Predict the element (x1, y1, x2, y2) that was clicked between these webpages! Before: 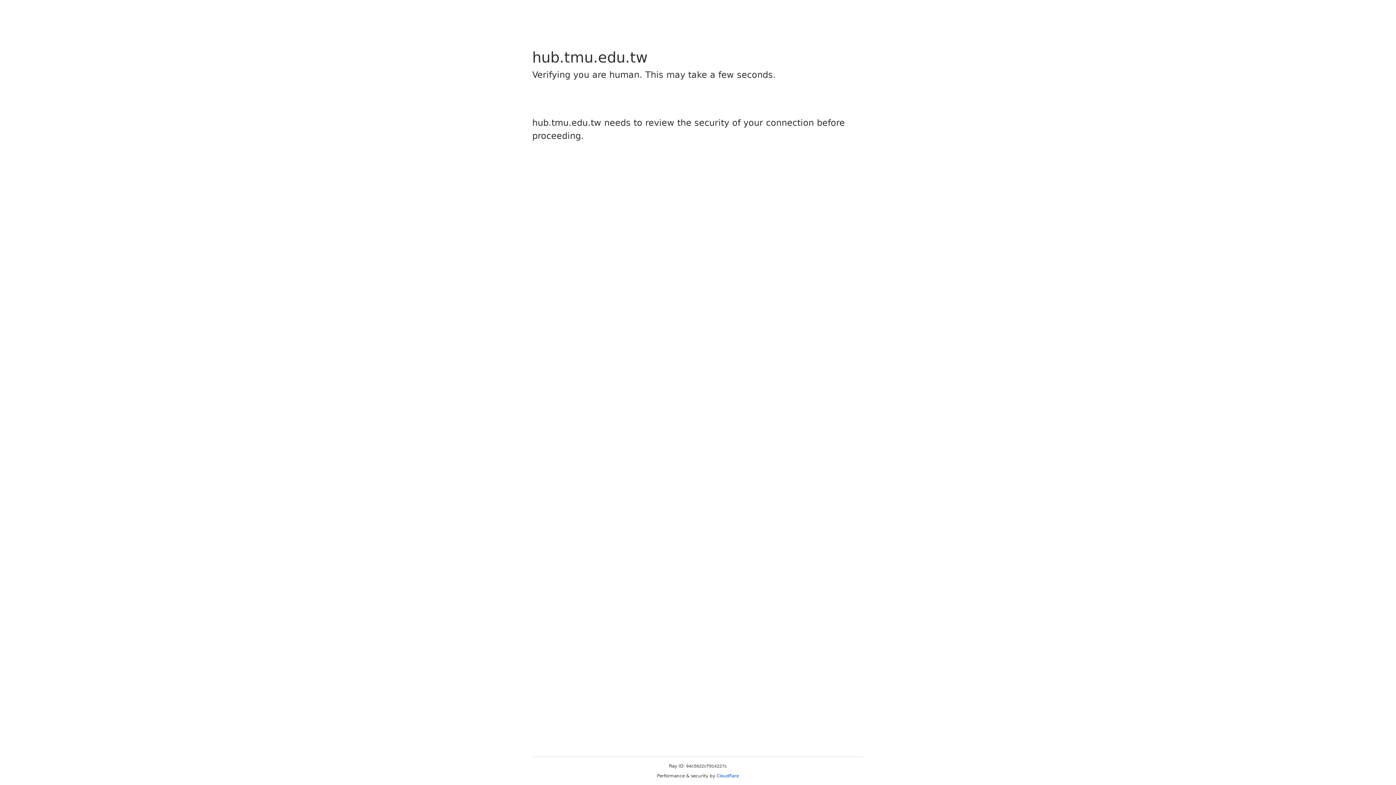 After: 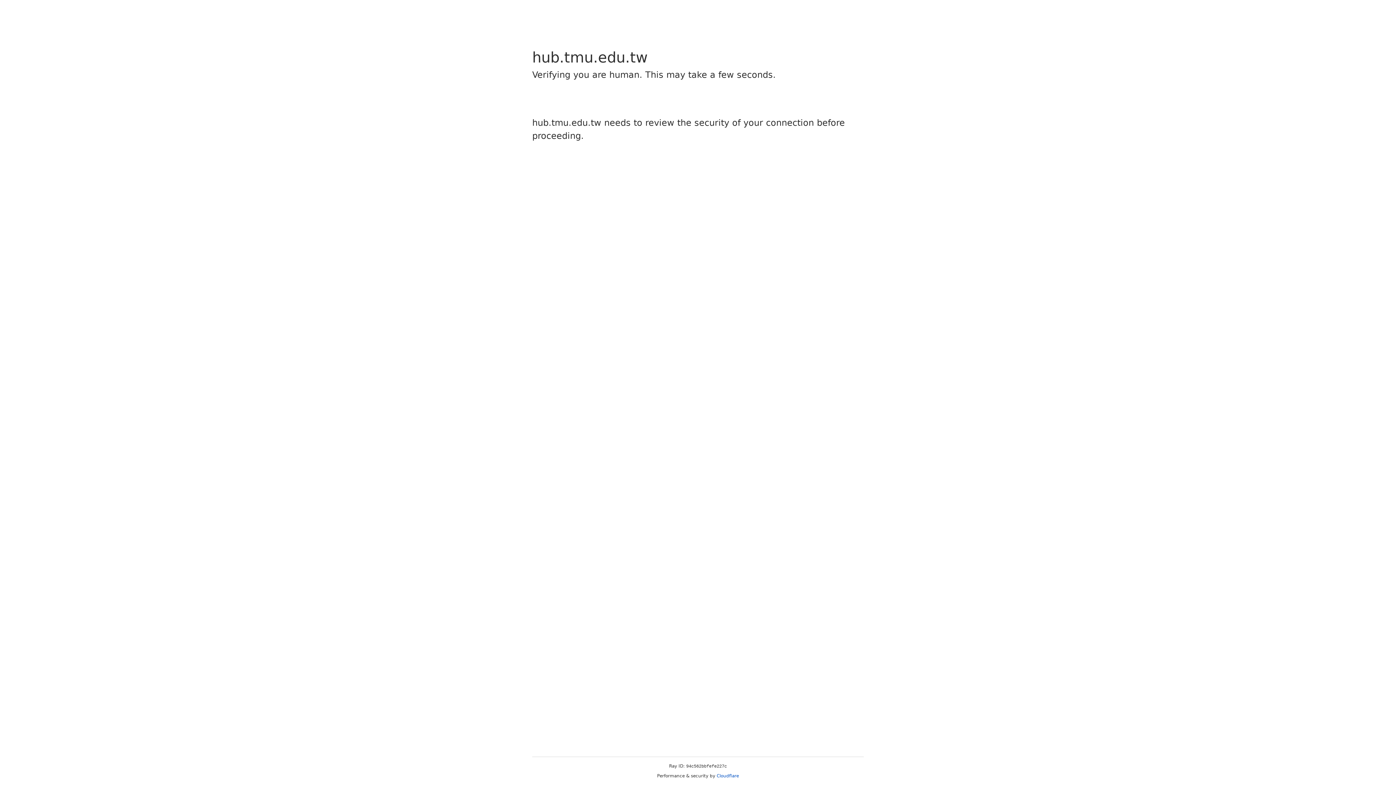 Action: bbox: (716, 773, 739, 778) label: Cloudflare